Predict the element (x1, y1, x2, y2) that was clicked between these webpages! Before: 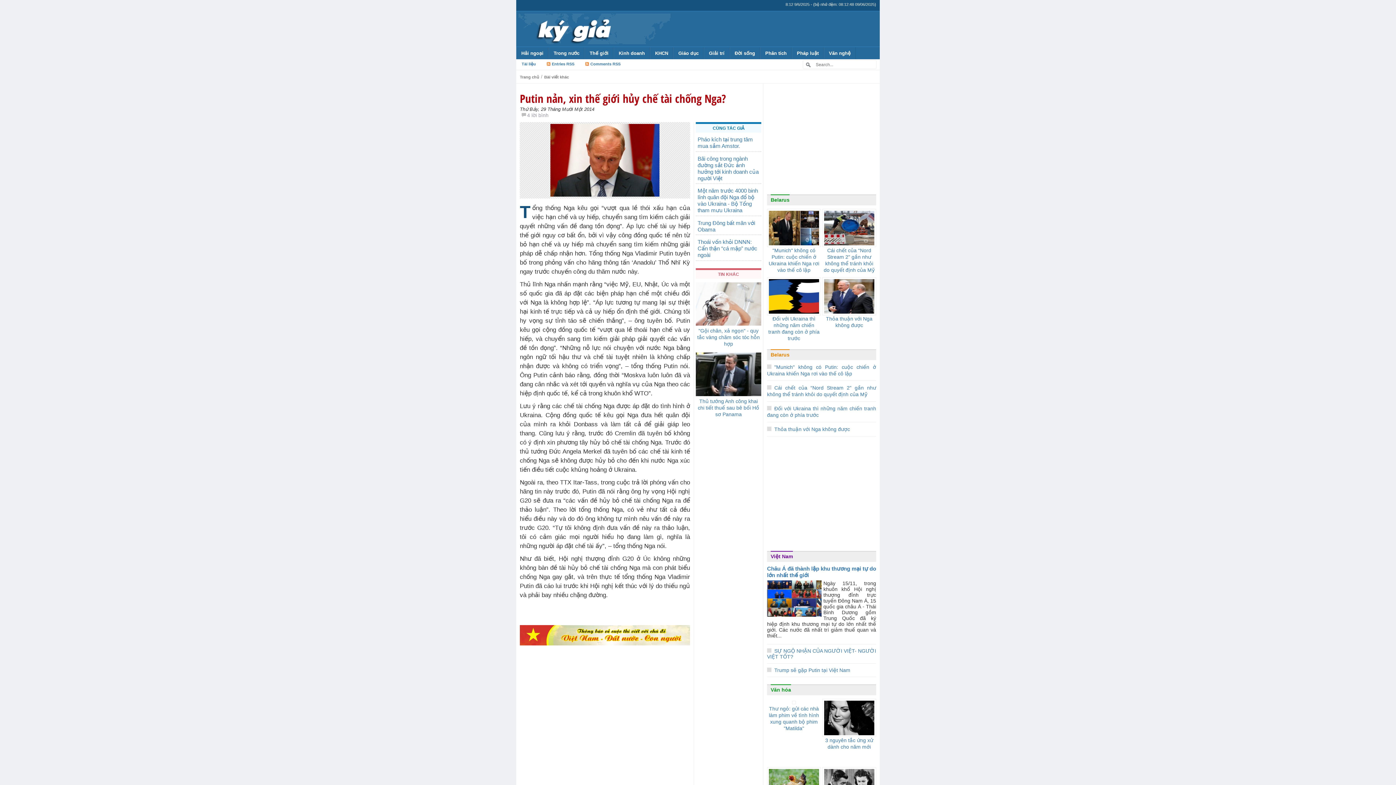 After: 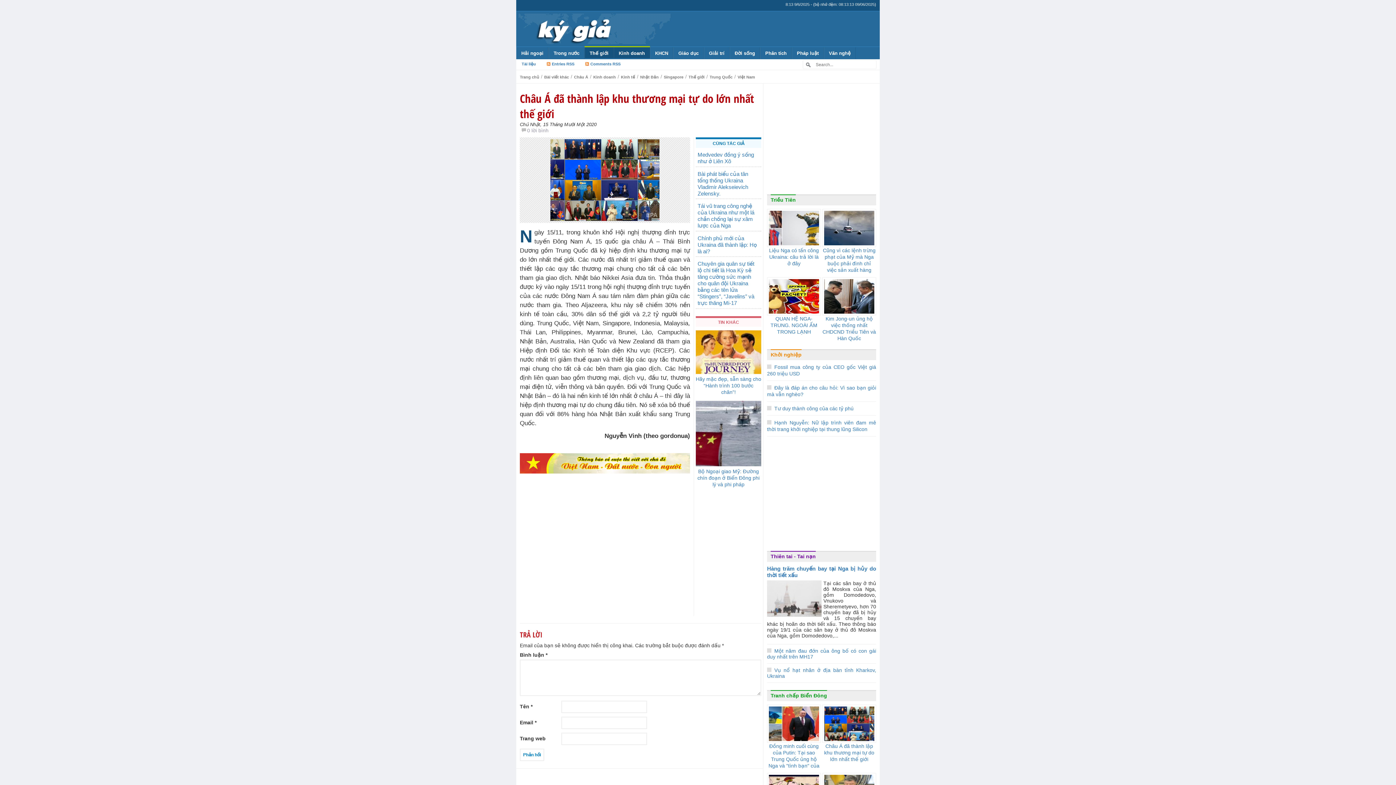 Action: label: Châu Á đã thành lập khu thương mại tự do lớn nhất thế giới bbox: (767, 565, 876, 580)